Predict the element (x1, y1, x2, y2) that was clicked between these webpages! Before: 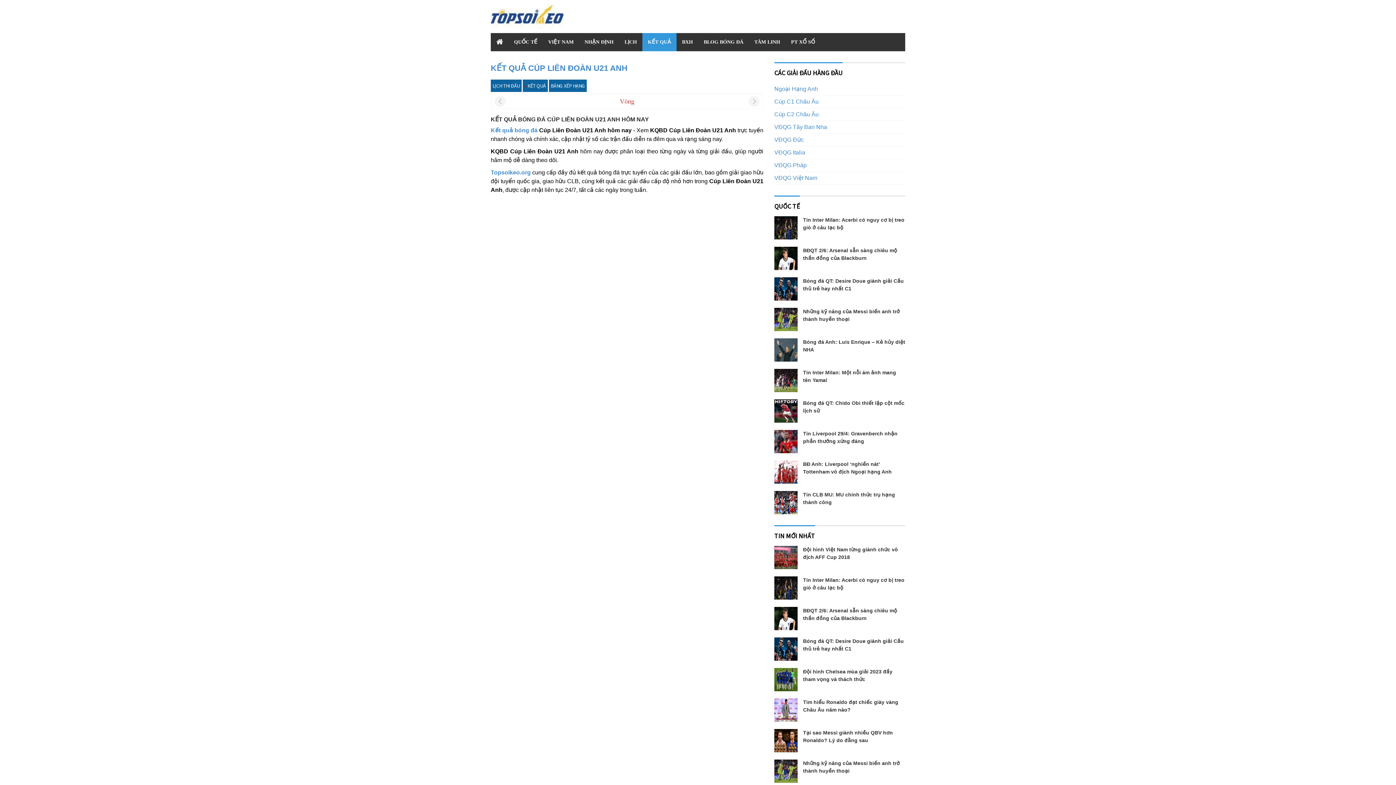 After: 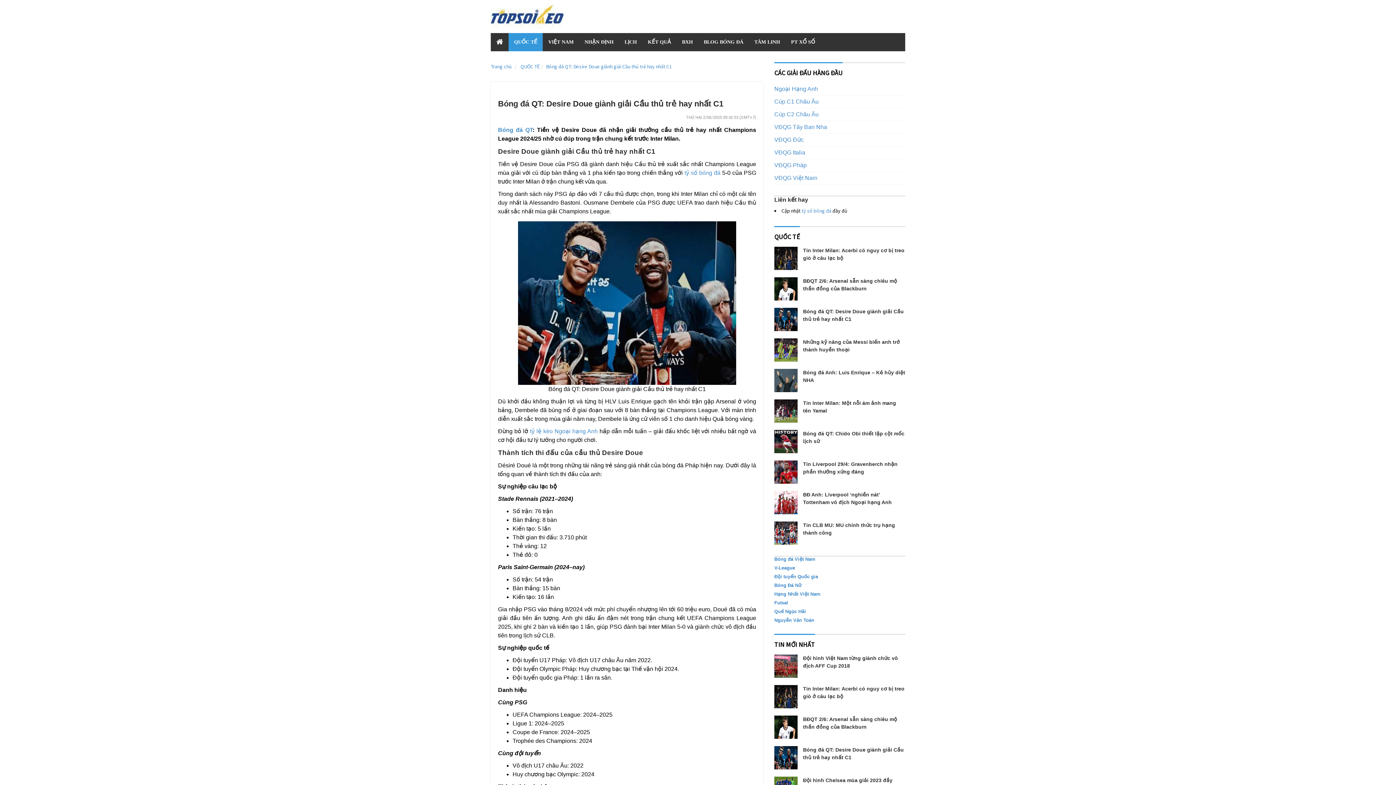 Action: bbox: (774, 285, 797, 291)